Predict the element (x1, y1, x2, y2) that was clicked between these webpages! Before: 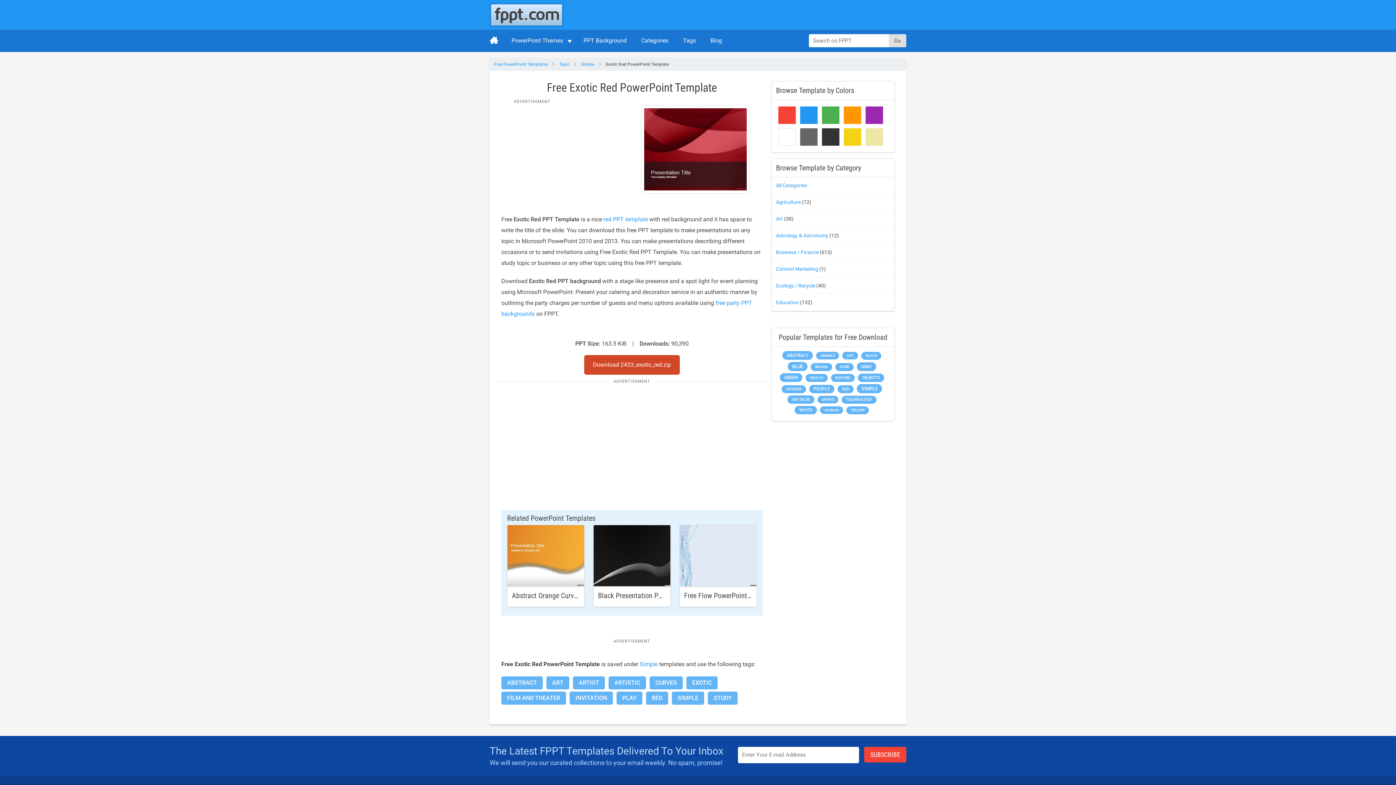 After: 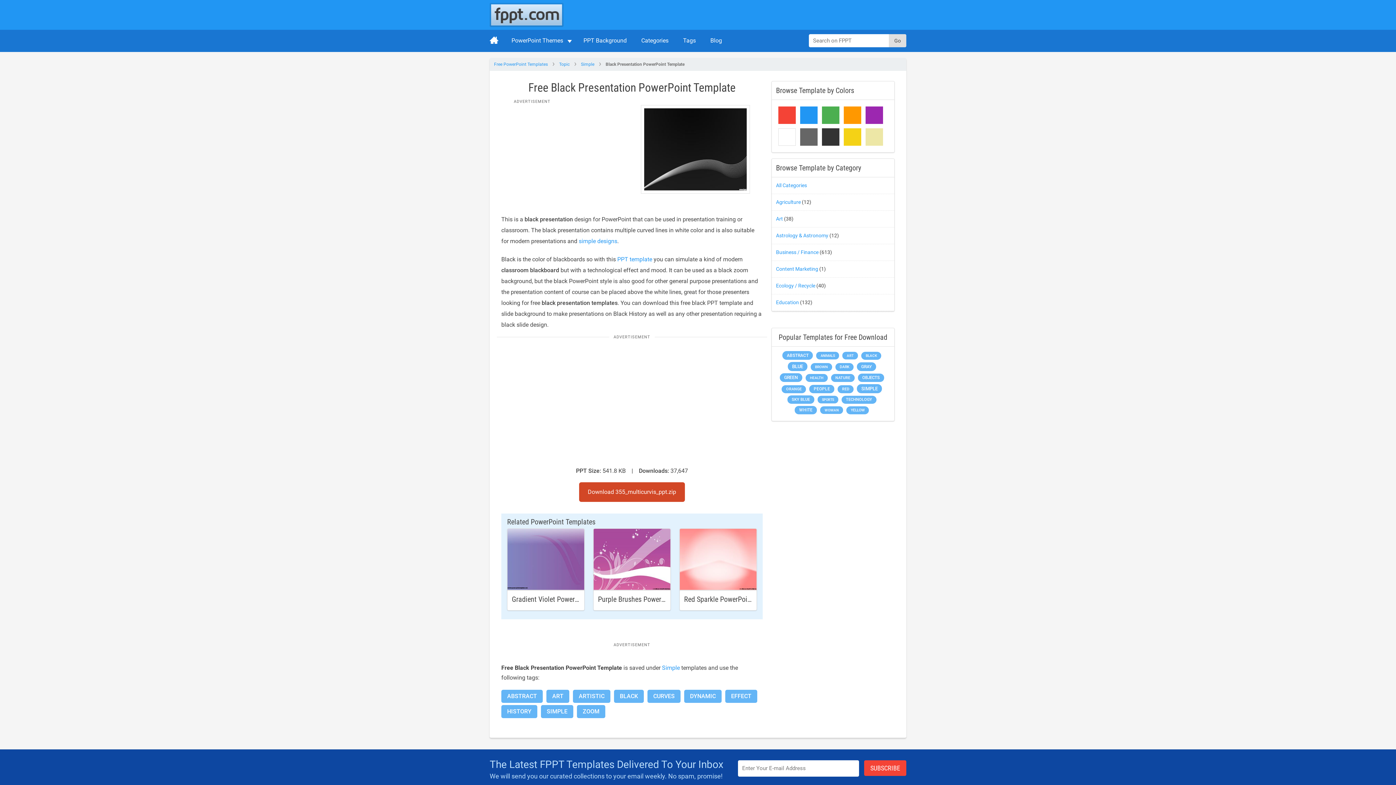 Action: bbox: (598, 591, 715, 600) label: Black Presentation PowerPoint Template